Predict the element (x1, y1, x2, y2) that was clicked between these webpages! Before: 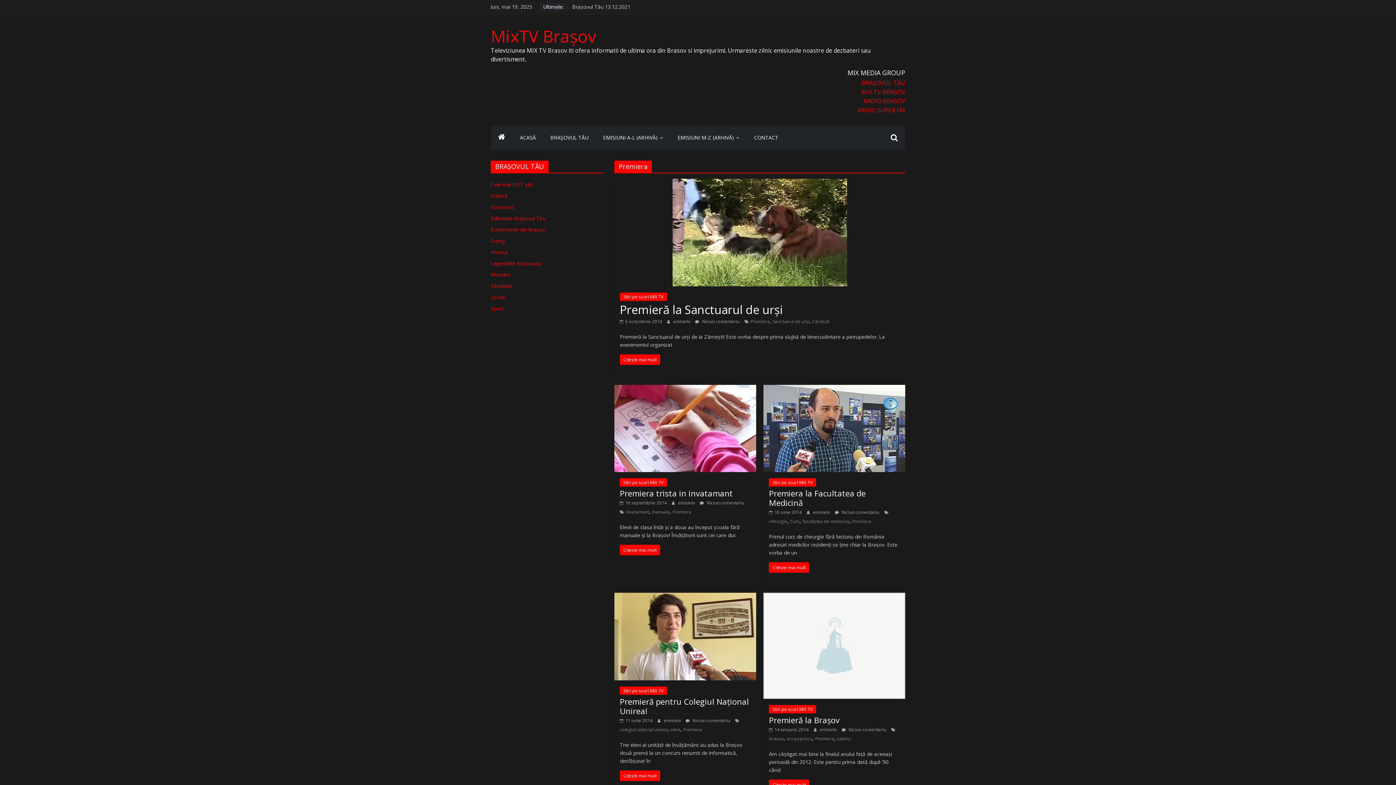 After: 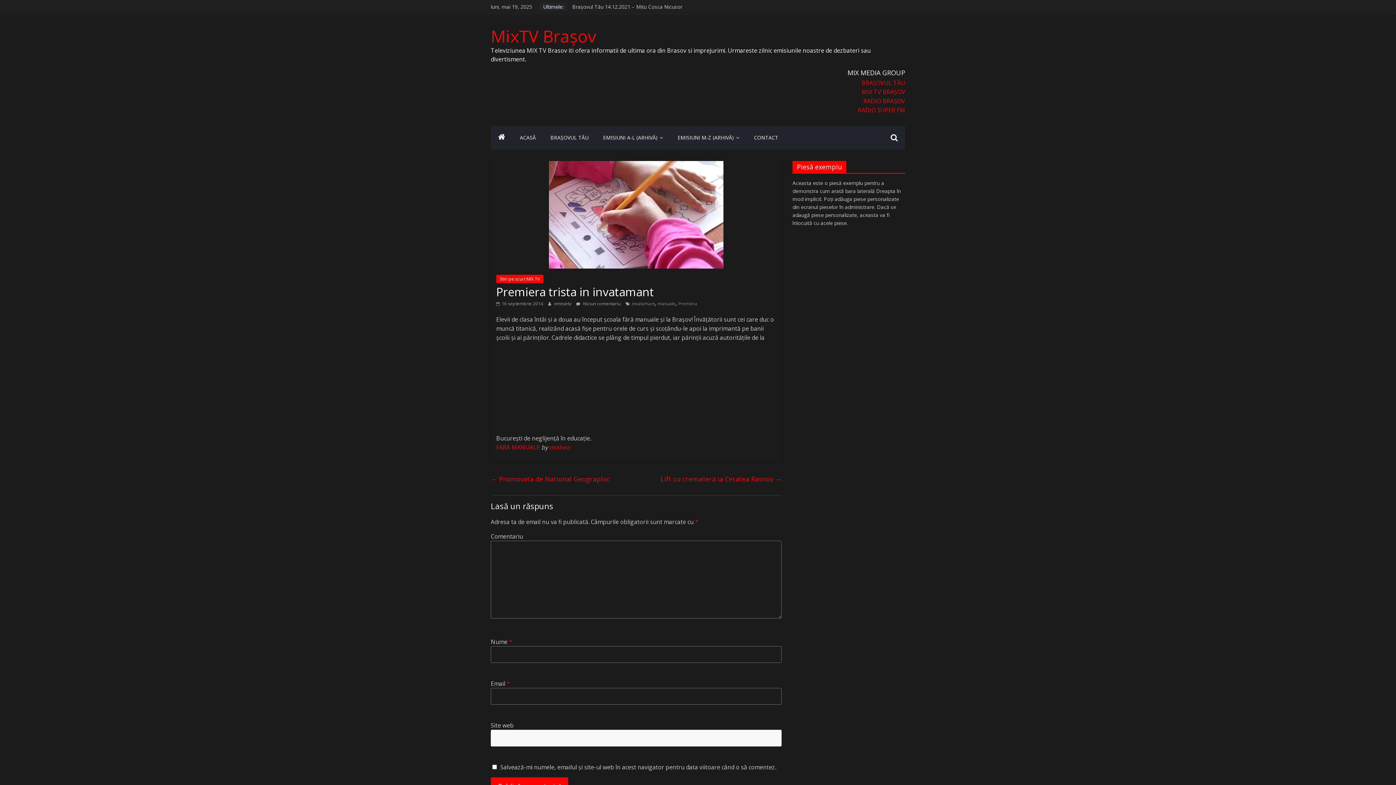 Action: bbox: (620, 488, 733, 499) label: Premiera trista in invatamant